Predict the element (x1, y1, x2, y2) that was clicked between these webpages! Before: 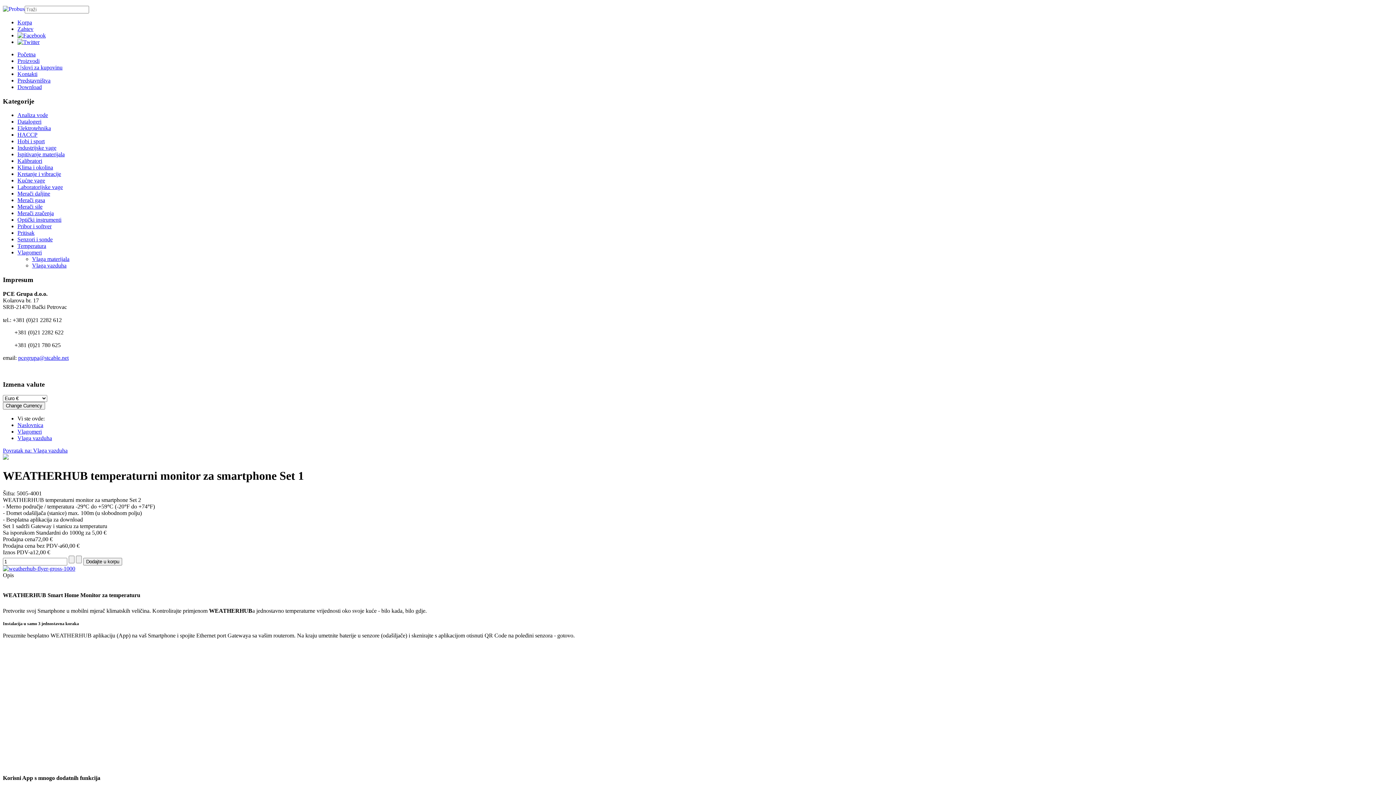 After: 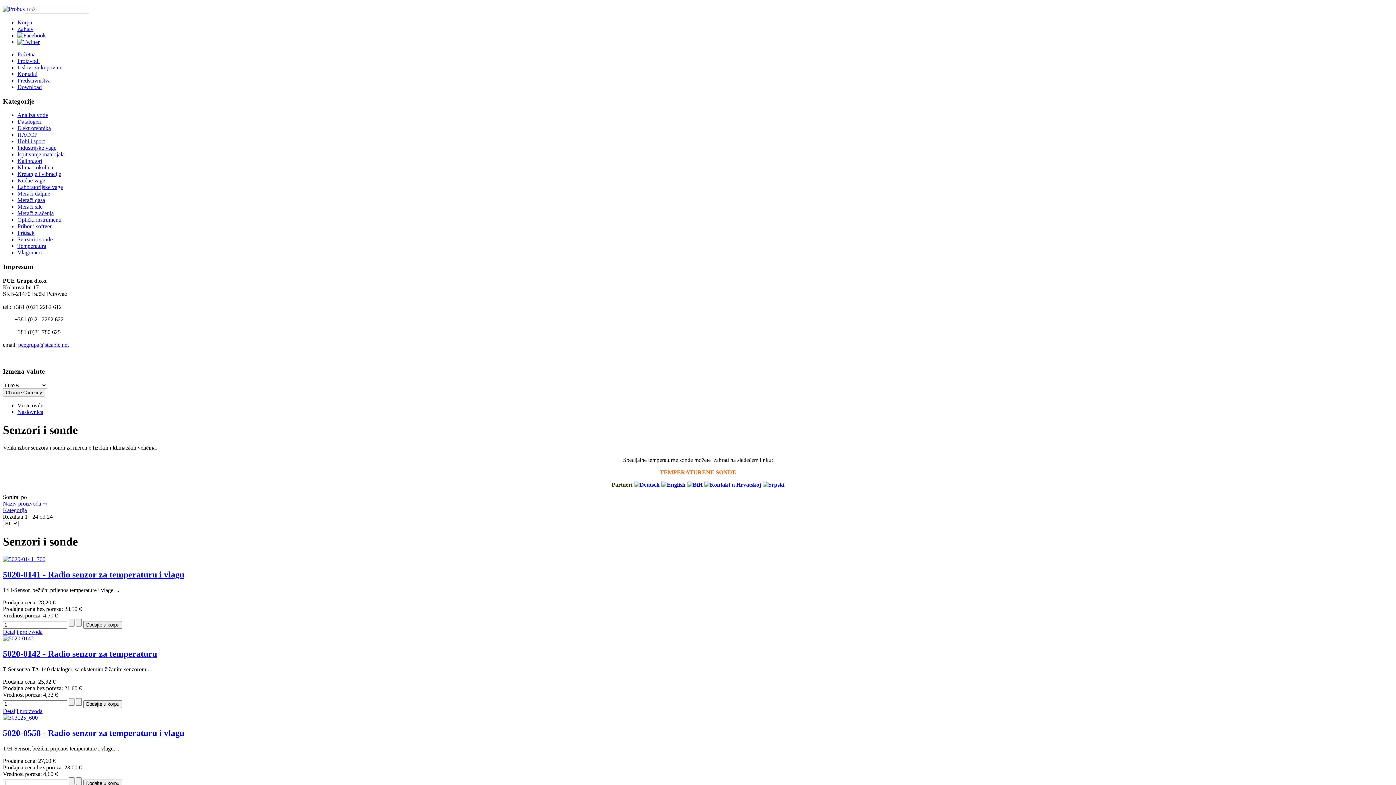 Action: label: Senzori i sonde bbox: (17, 236, 52, 242)